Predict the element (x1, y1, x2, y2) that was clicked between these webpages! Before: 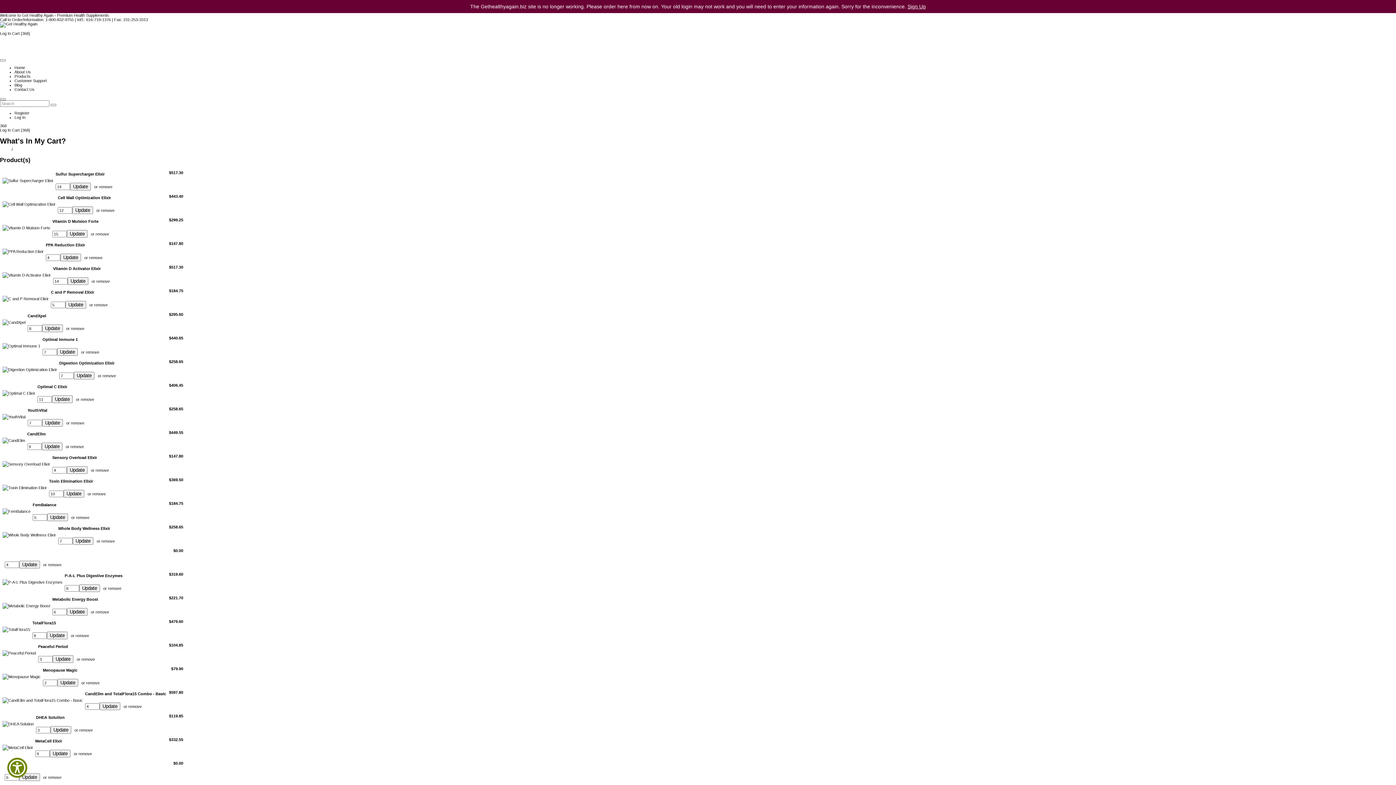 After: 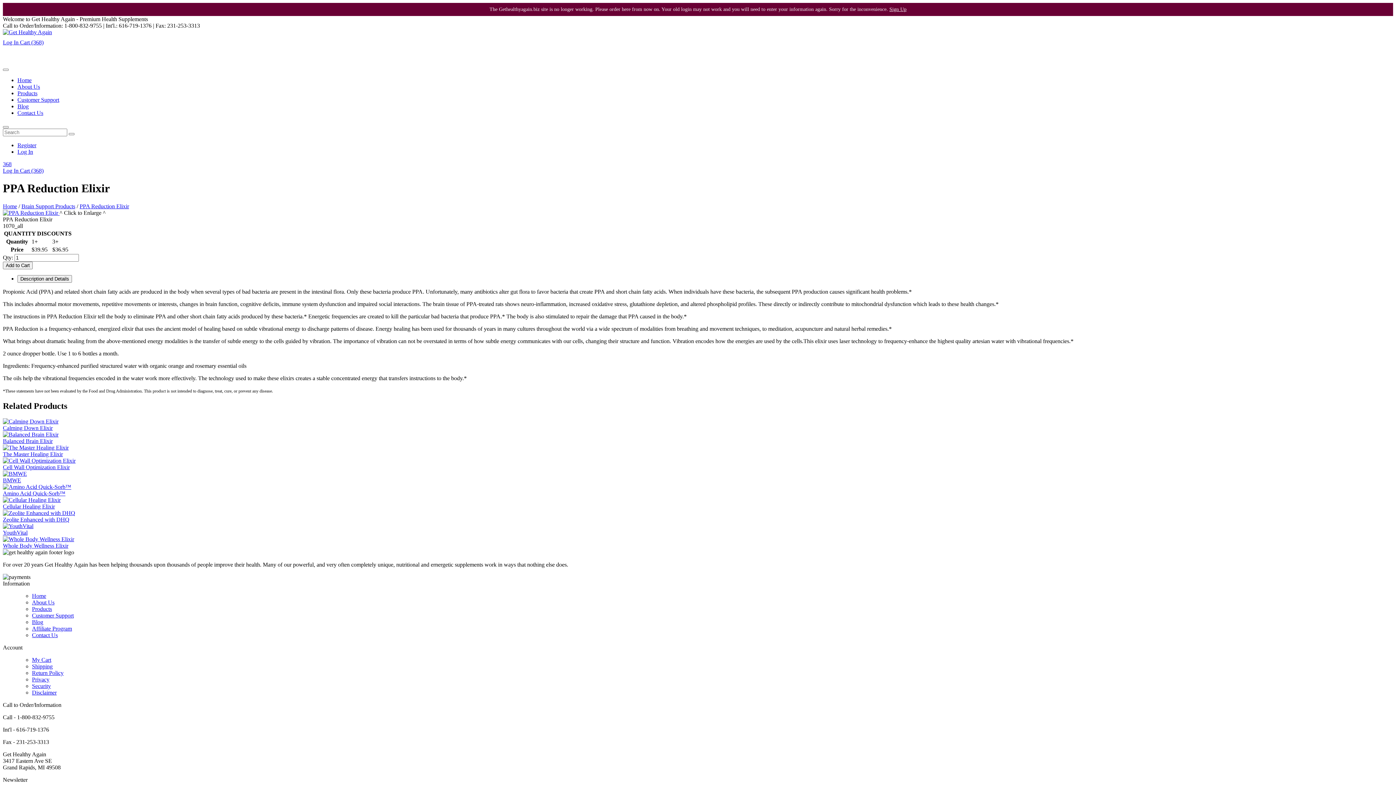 Action: bbox: (2, 249, 43, 253)